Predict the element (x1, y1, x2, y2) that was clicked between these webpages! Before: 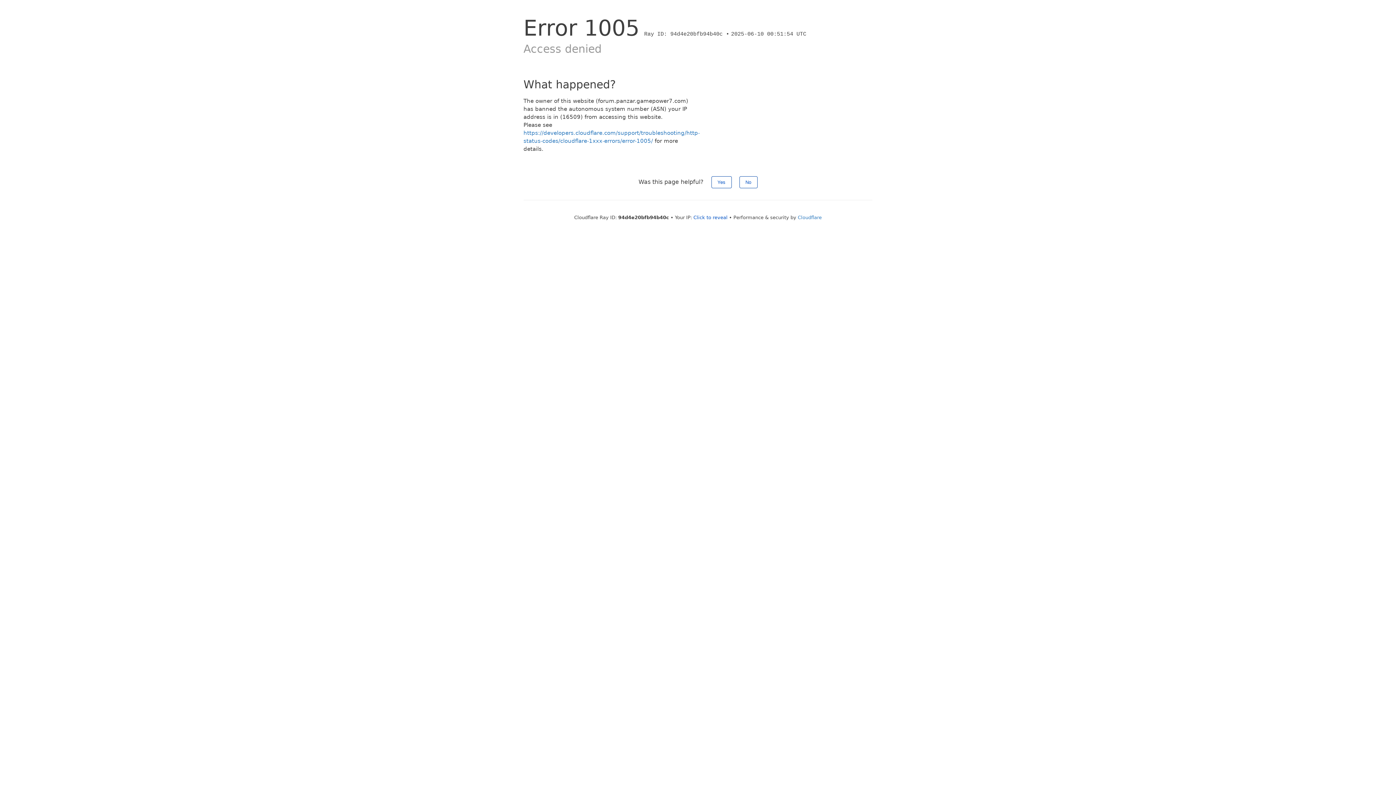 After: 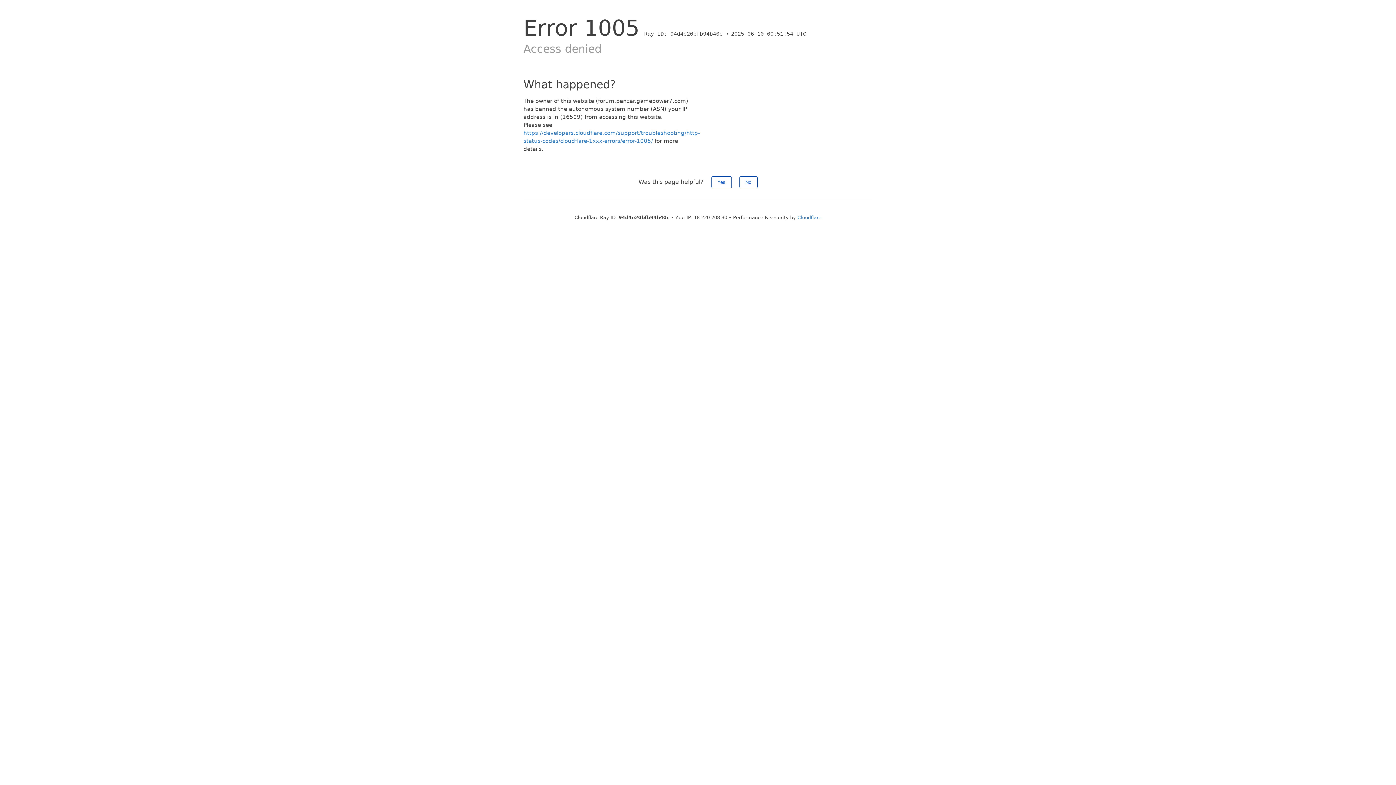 Action: label: Click to reveal bbox: (693, 214, 727, 220)